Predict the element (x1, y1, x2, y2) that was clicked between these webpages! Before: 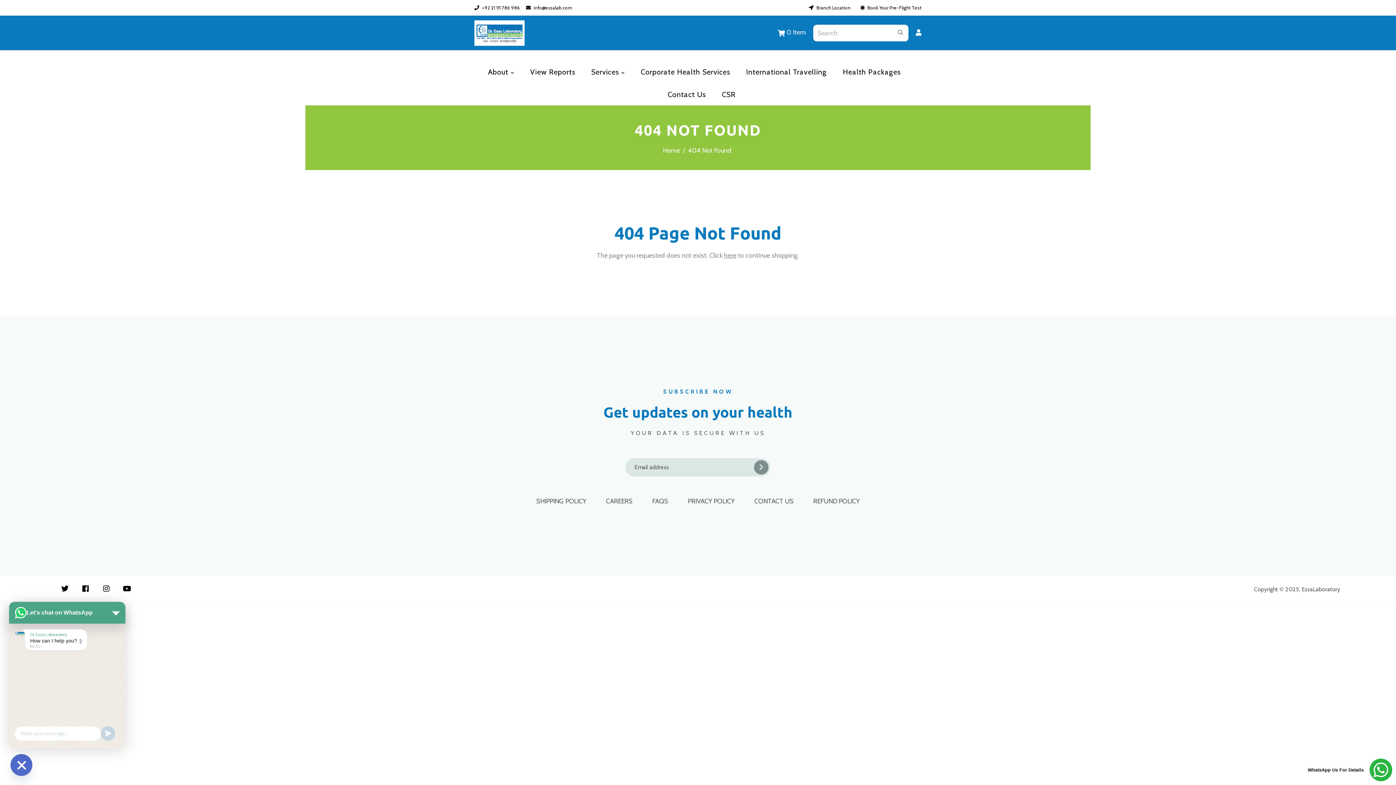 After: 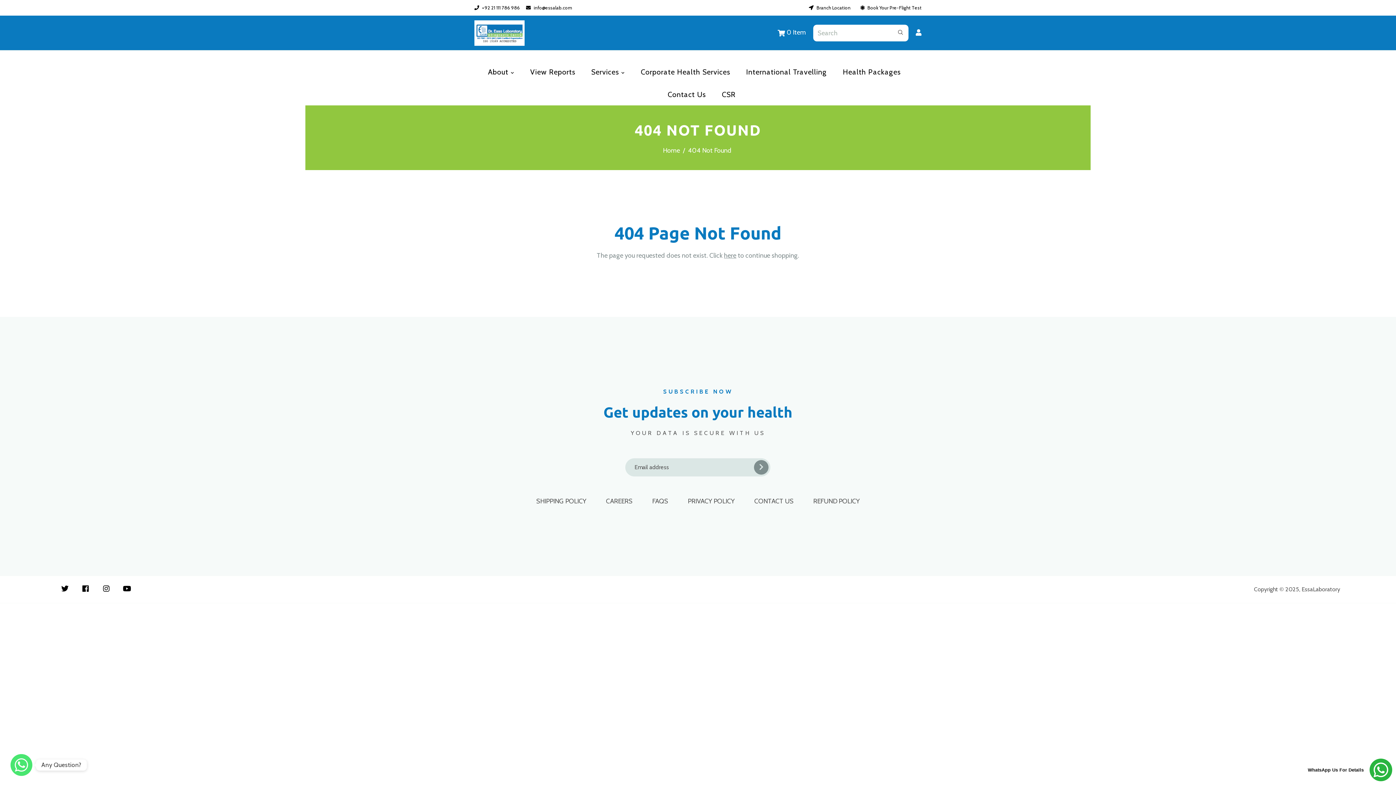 Action: bbox: (1302, 758, 1392, 781) label: Send a message via WhatsApp